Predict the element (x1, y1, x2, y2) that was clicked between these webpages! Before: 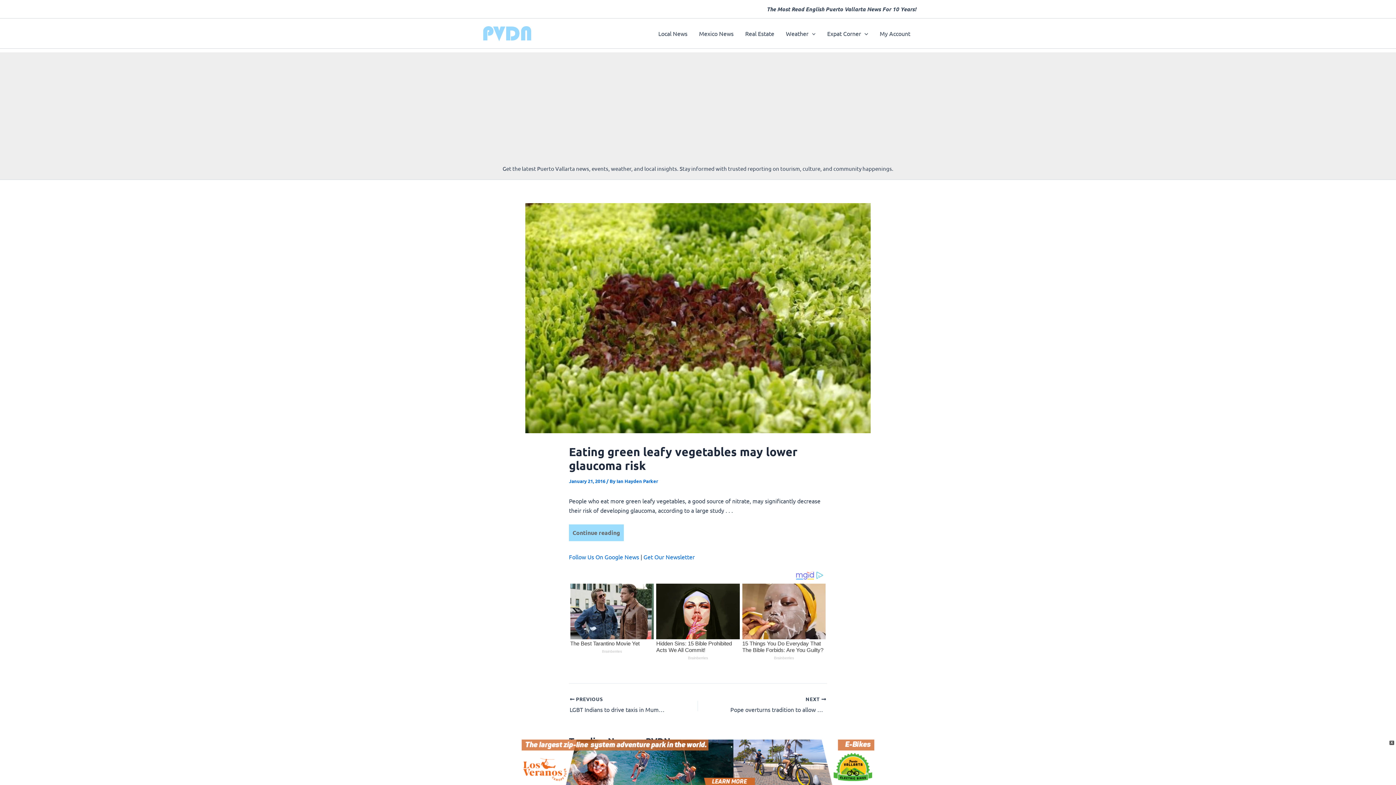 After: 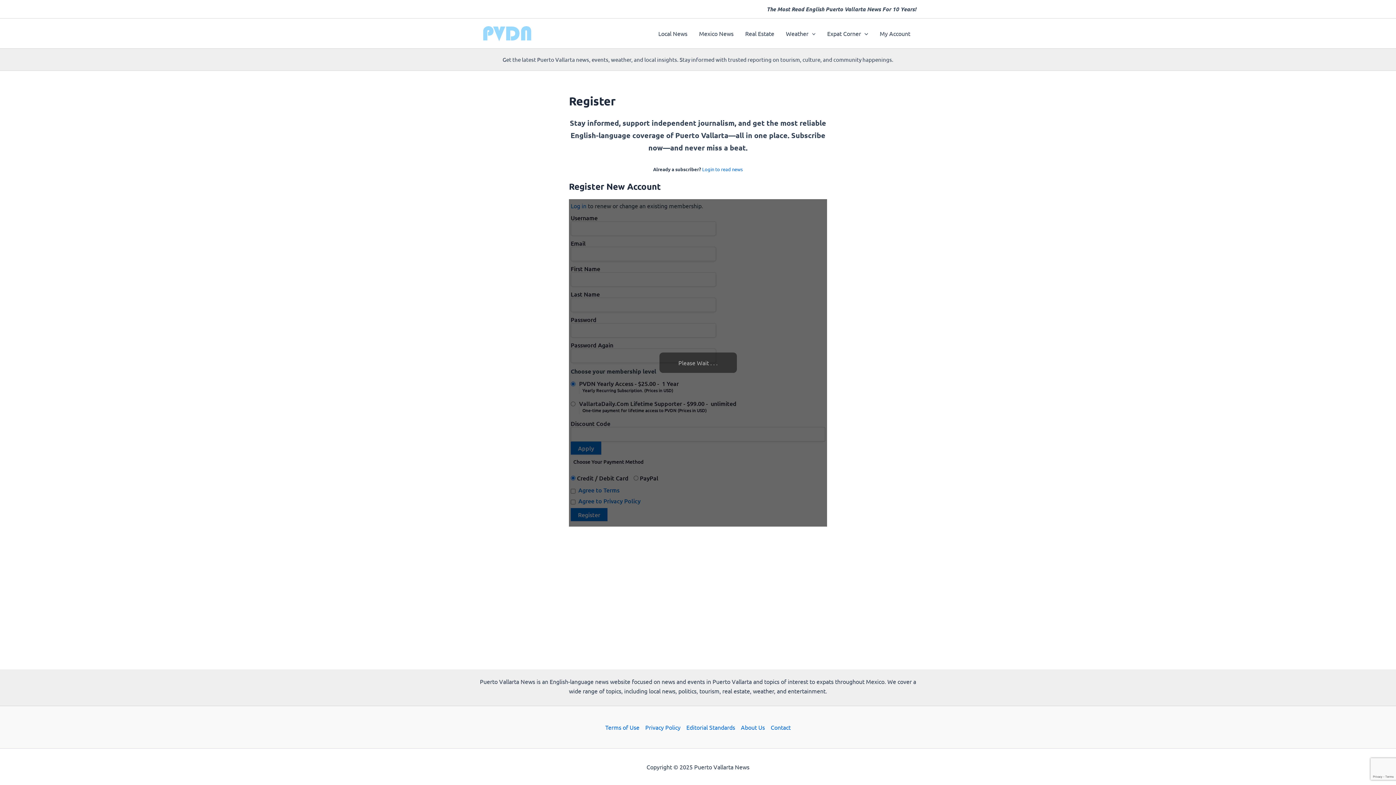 Action: label: Continue reading bbox: (569, 524, 624, 541)